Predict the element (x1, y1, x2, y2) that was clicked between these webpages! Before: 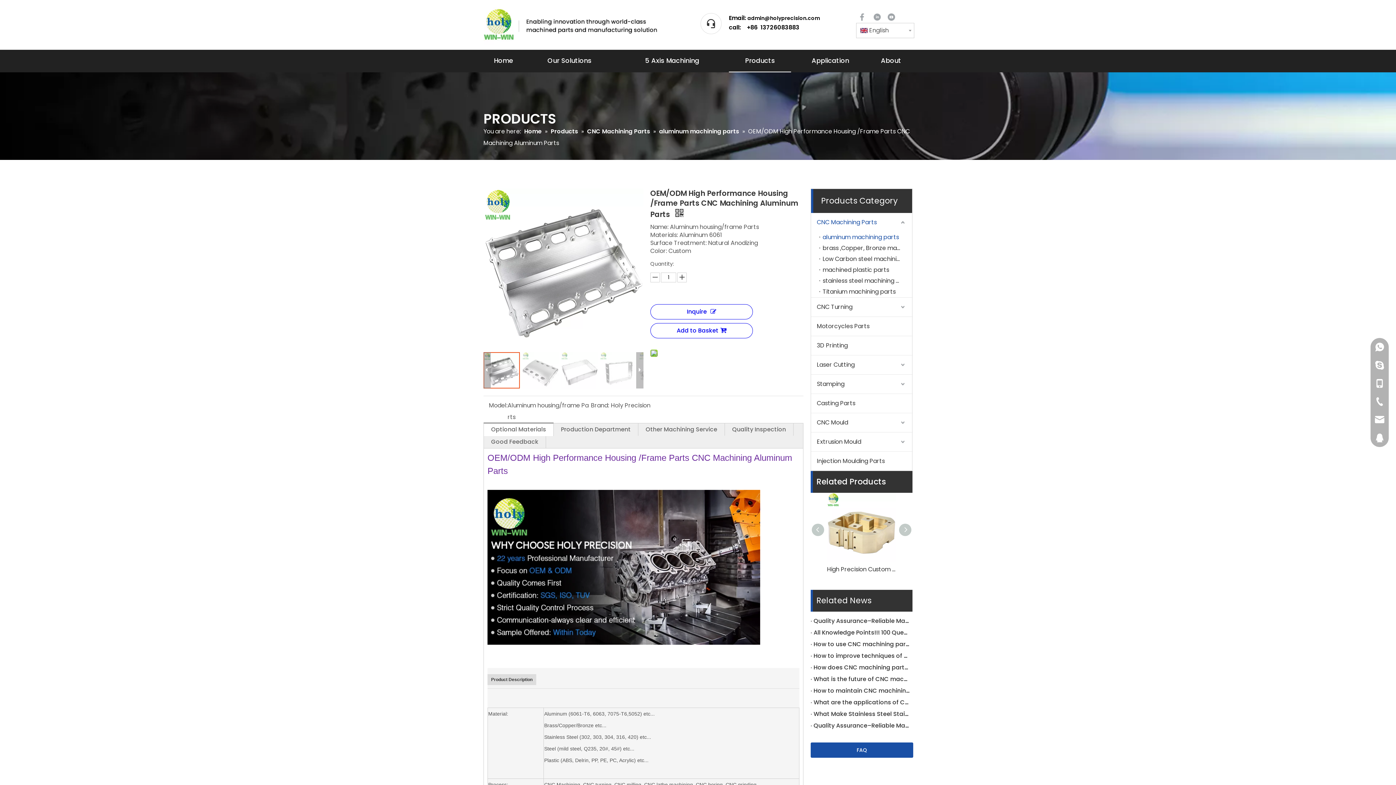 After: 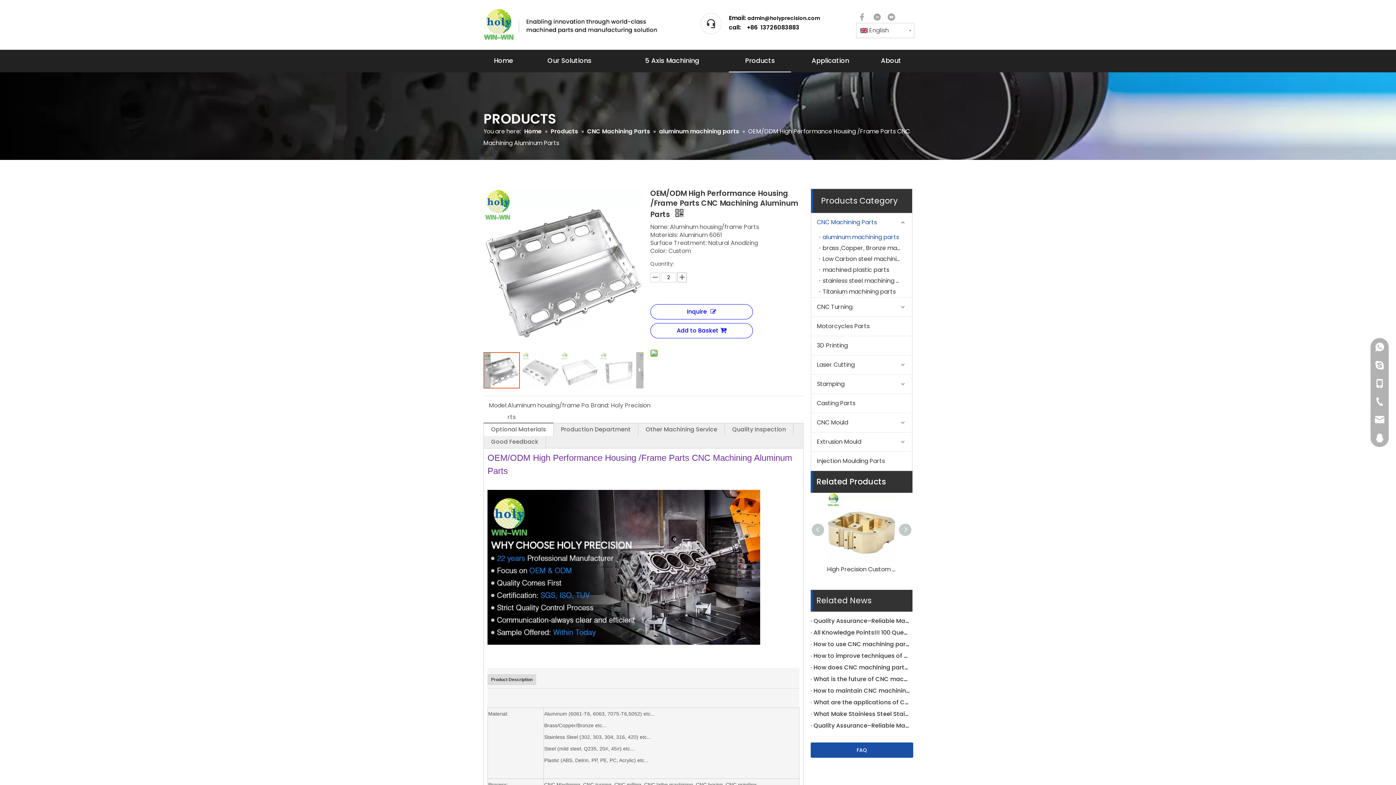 Action: bbox: (677, 272, 686, 282)